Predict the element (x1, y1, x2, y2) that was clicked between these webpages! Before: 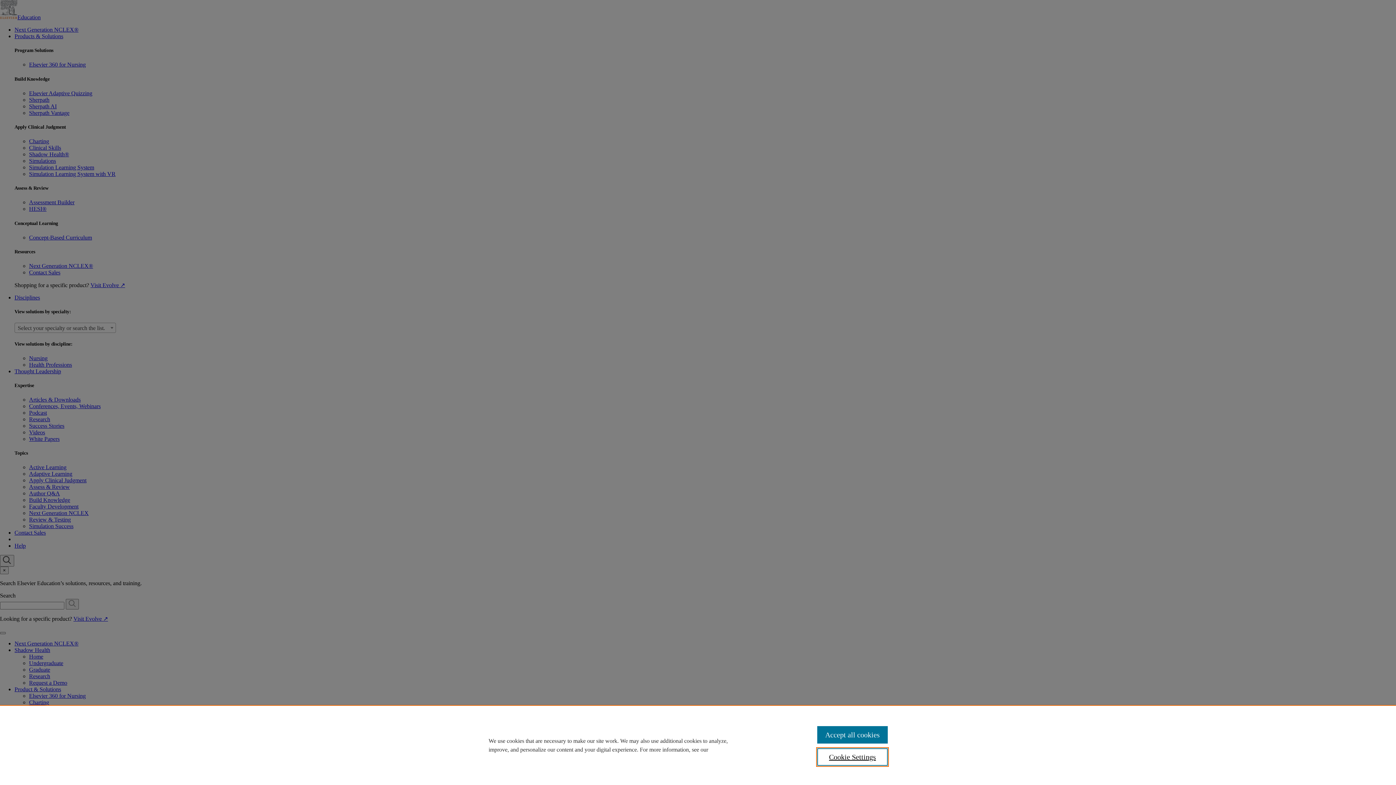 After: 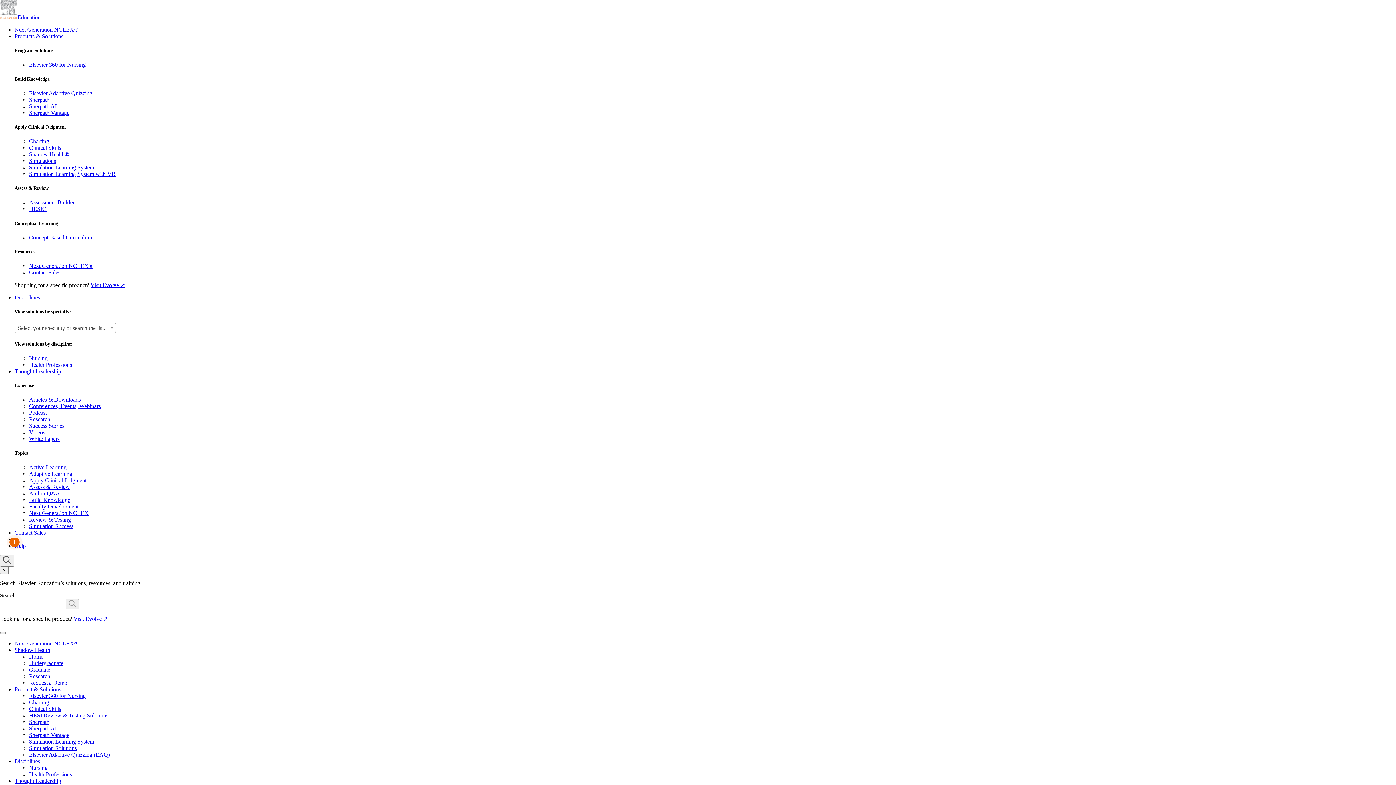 Action: label: Accept all cookies bbox: (817, 726, 887, 744)